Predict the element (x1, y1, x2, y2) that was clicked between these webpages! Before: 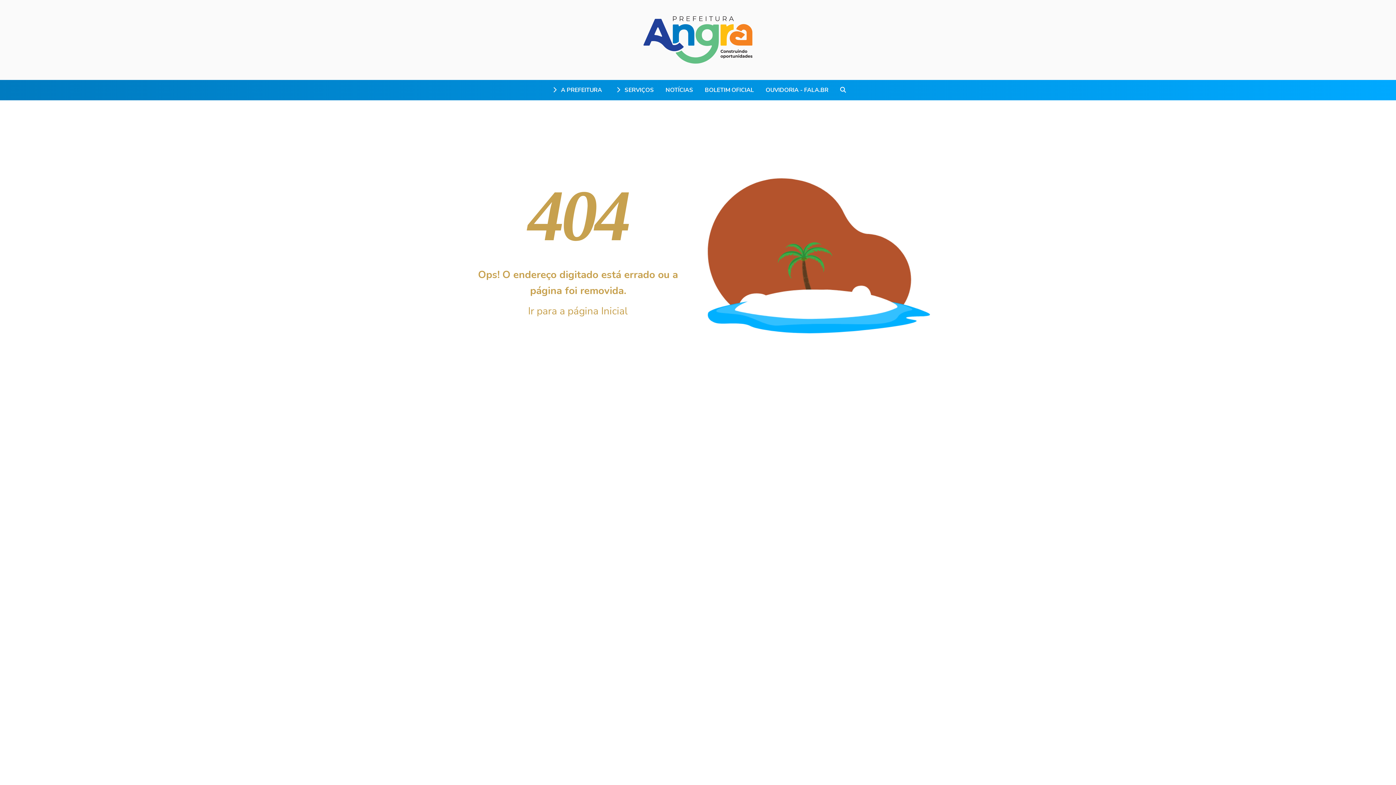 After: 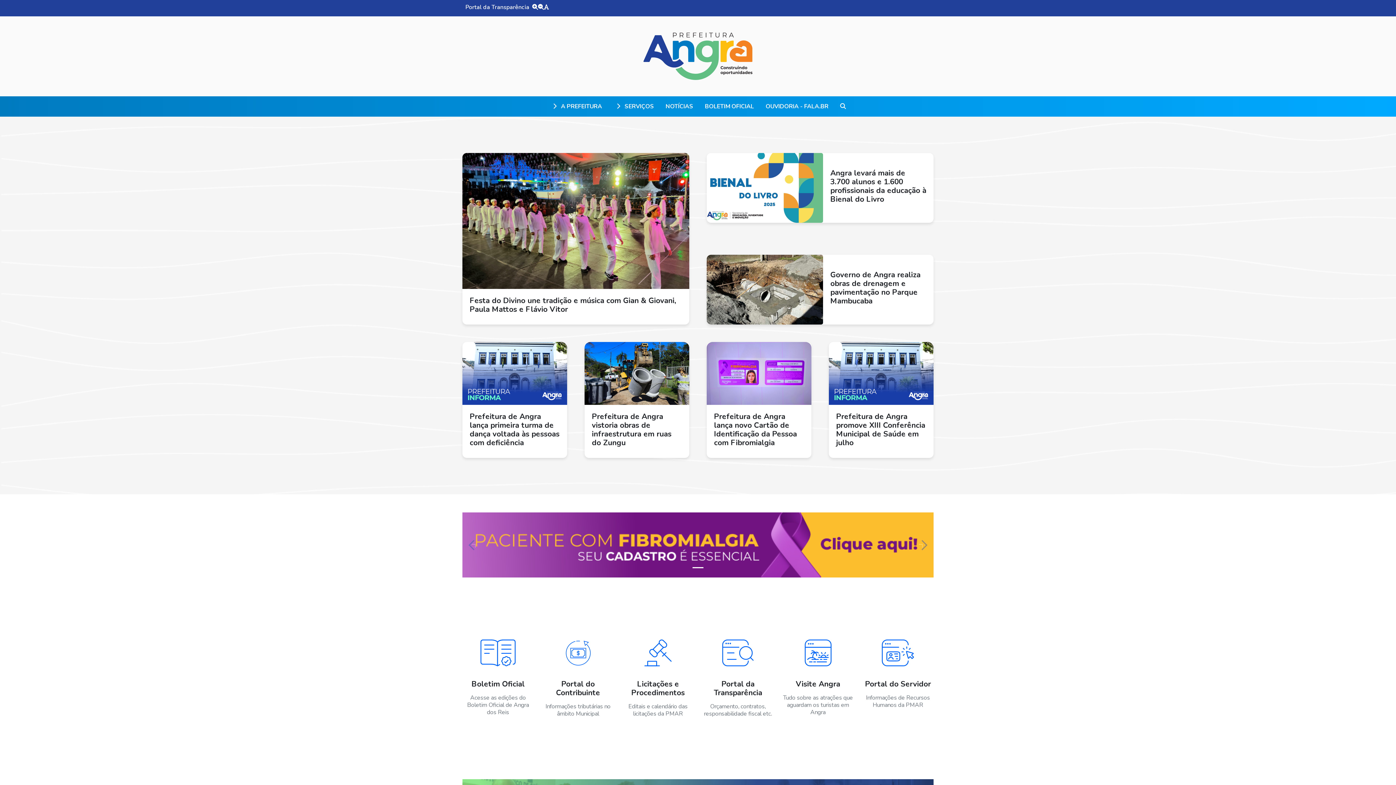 Action: bbox: (643, 16, 752, 63)